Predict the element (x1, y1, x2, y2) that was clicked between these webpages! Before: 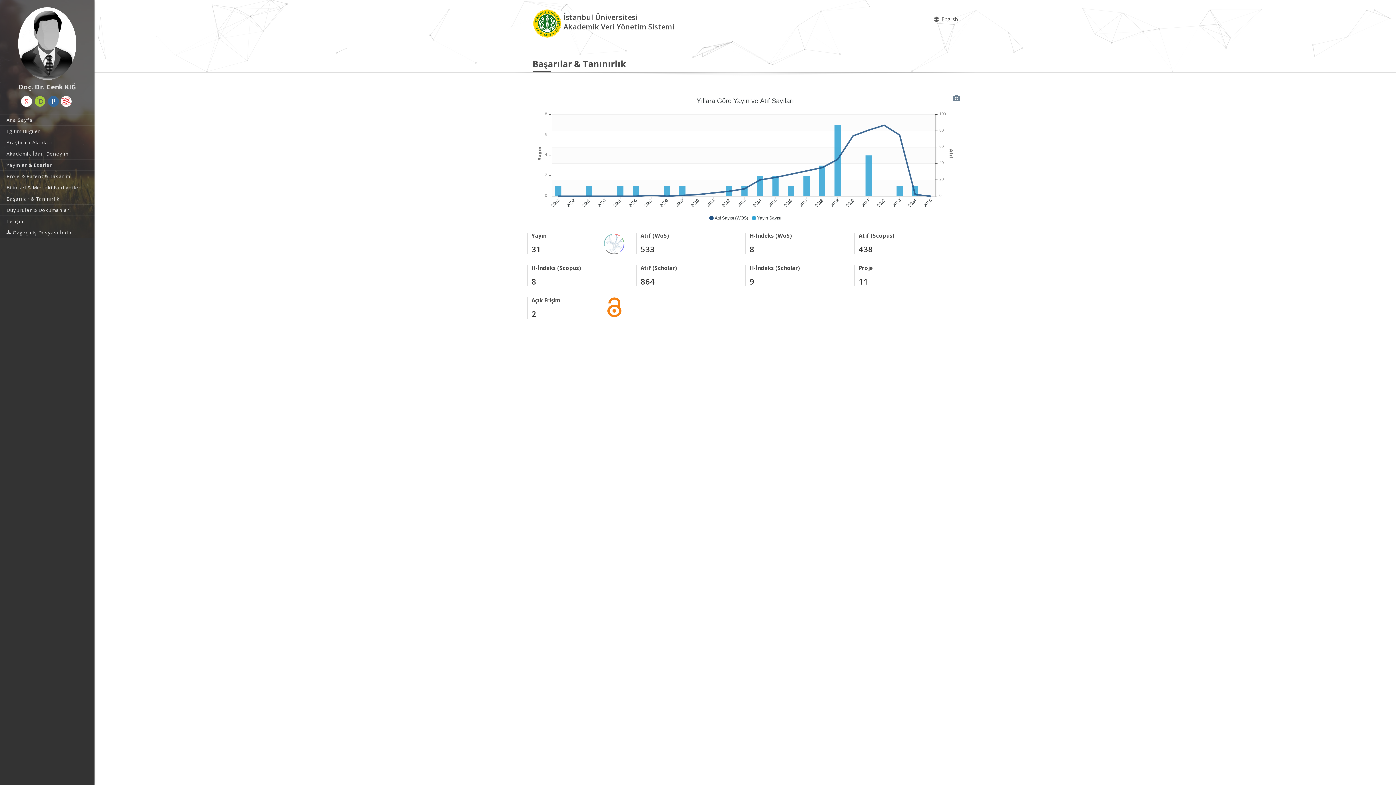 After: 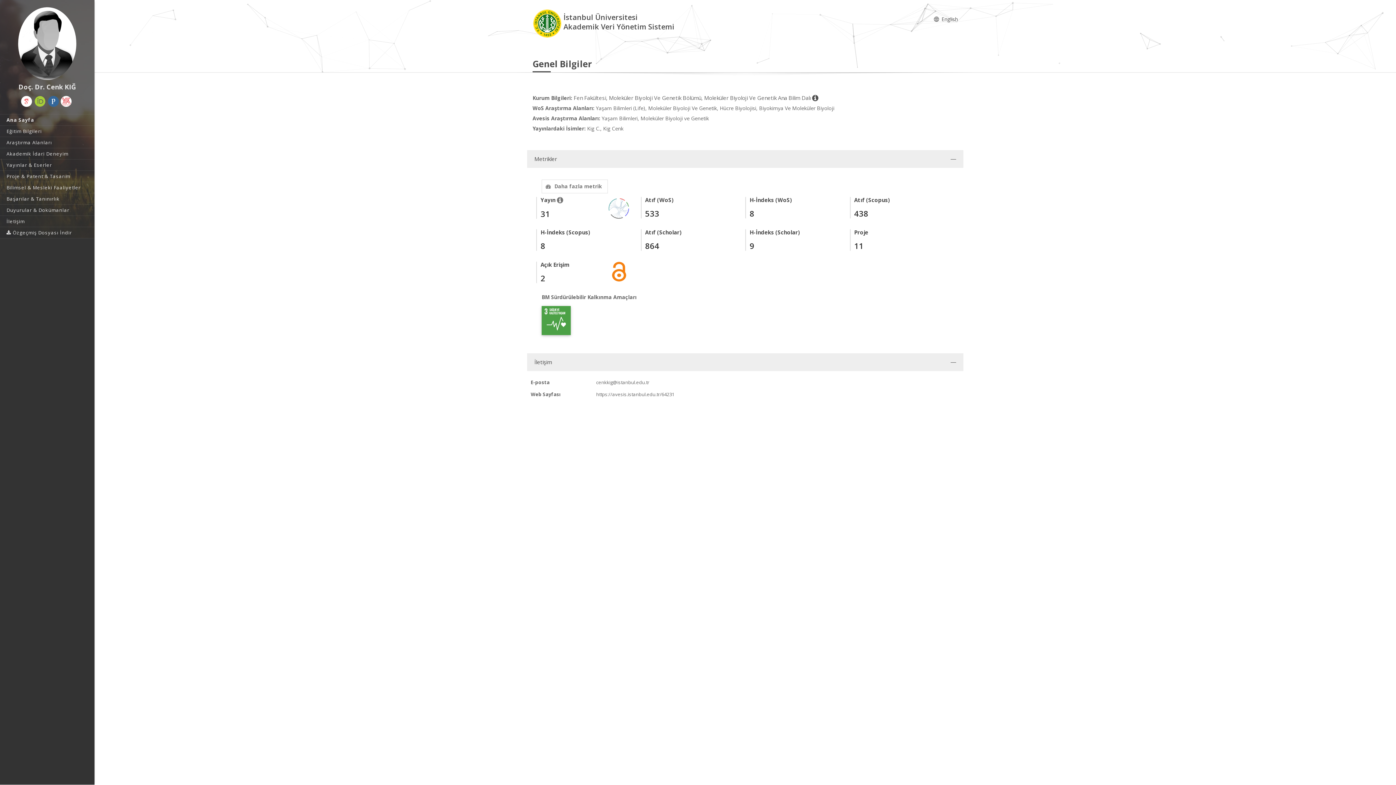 Action: bbox: (0, 7, 94, 80)